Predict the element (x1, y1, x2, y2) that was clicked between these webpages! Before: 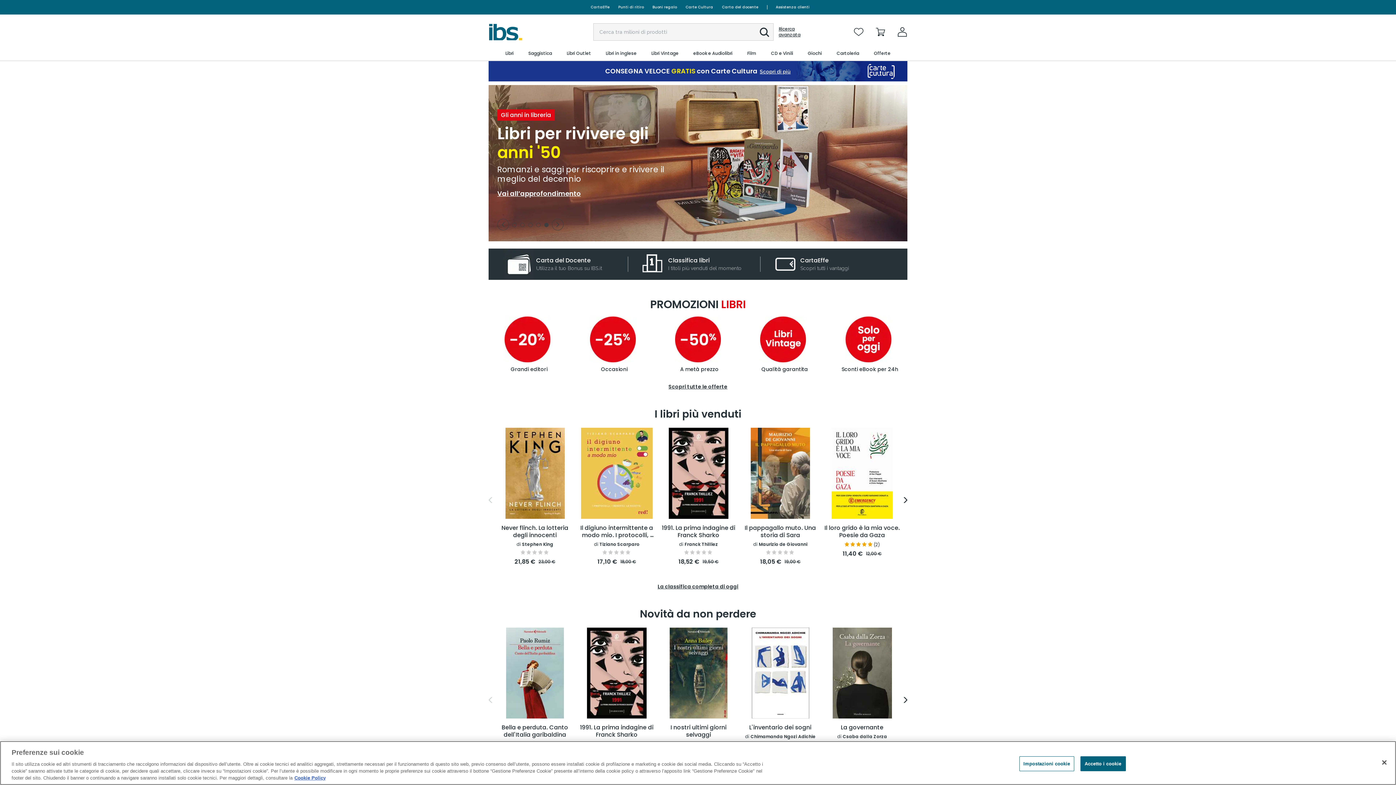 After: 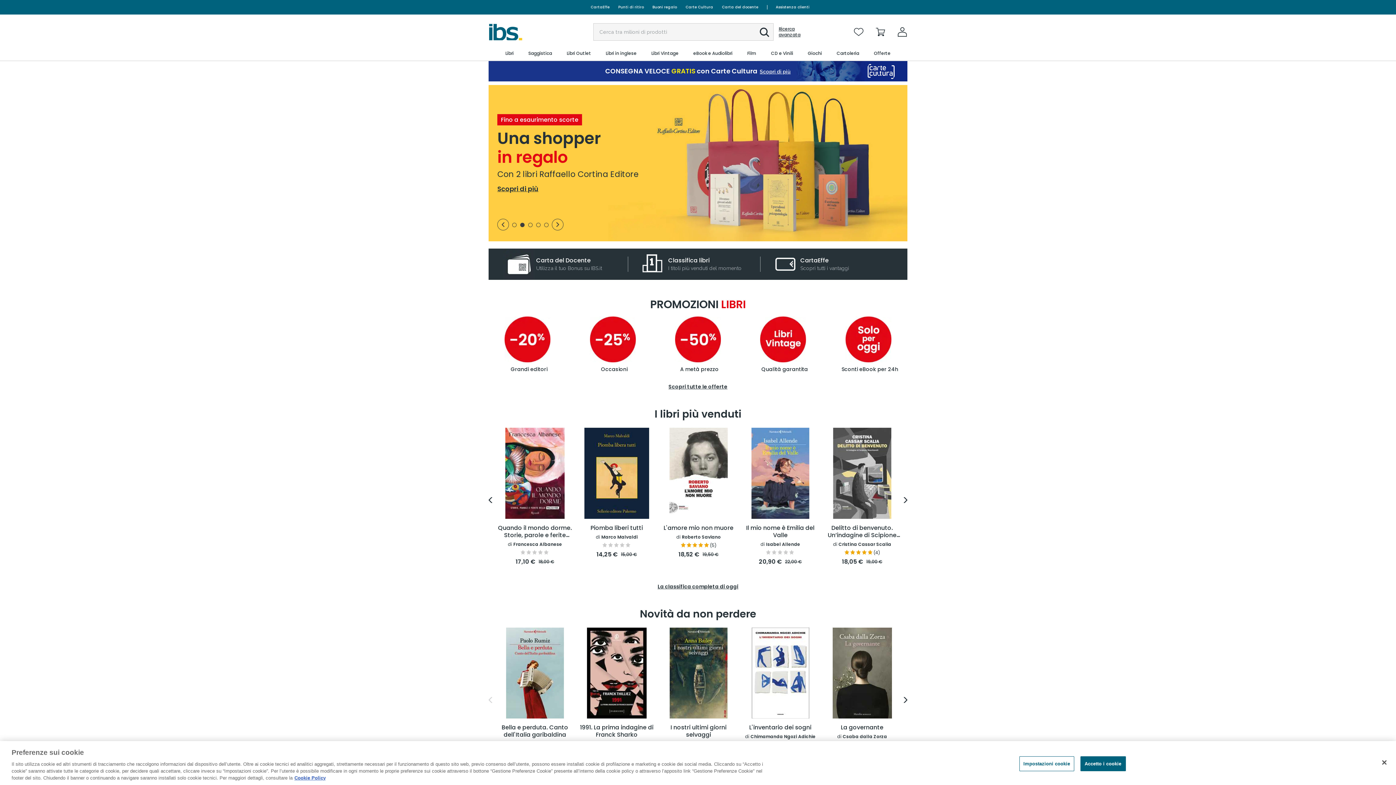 Action: bbox: (900, 493, 911, 506)